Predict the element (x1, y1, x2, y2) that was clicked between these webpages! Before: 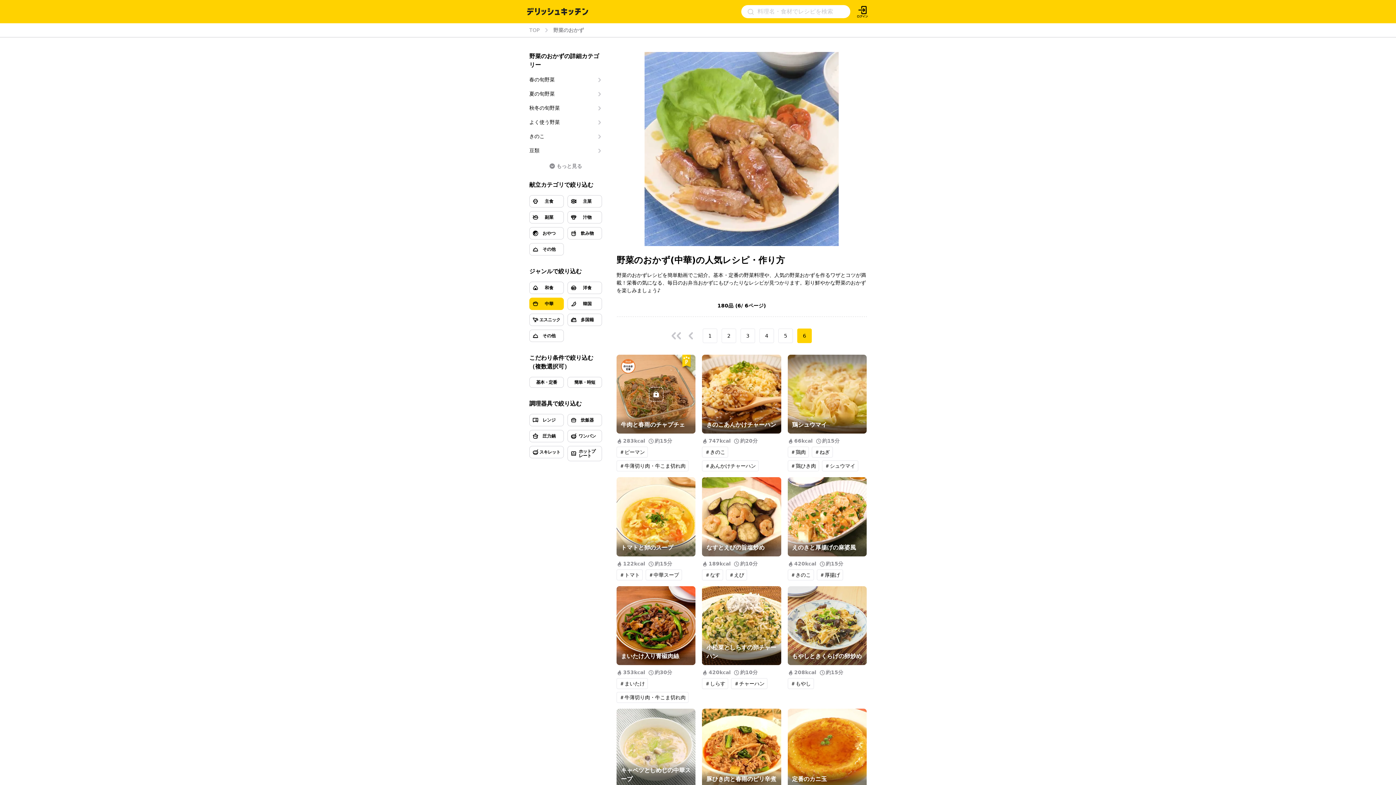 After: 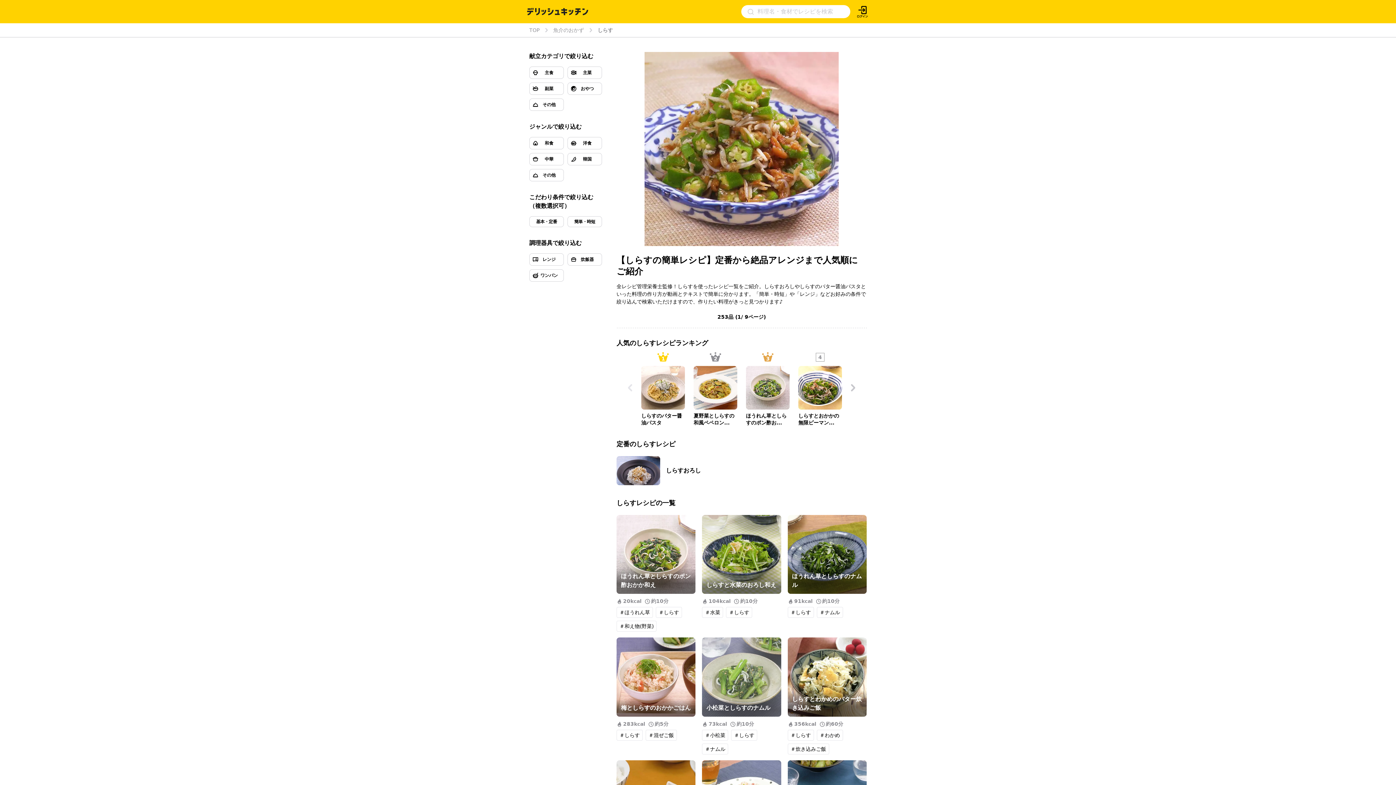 Action: label: ＃しらす bbox: (702, 678, 728, 689)